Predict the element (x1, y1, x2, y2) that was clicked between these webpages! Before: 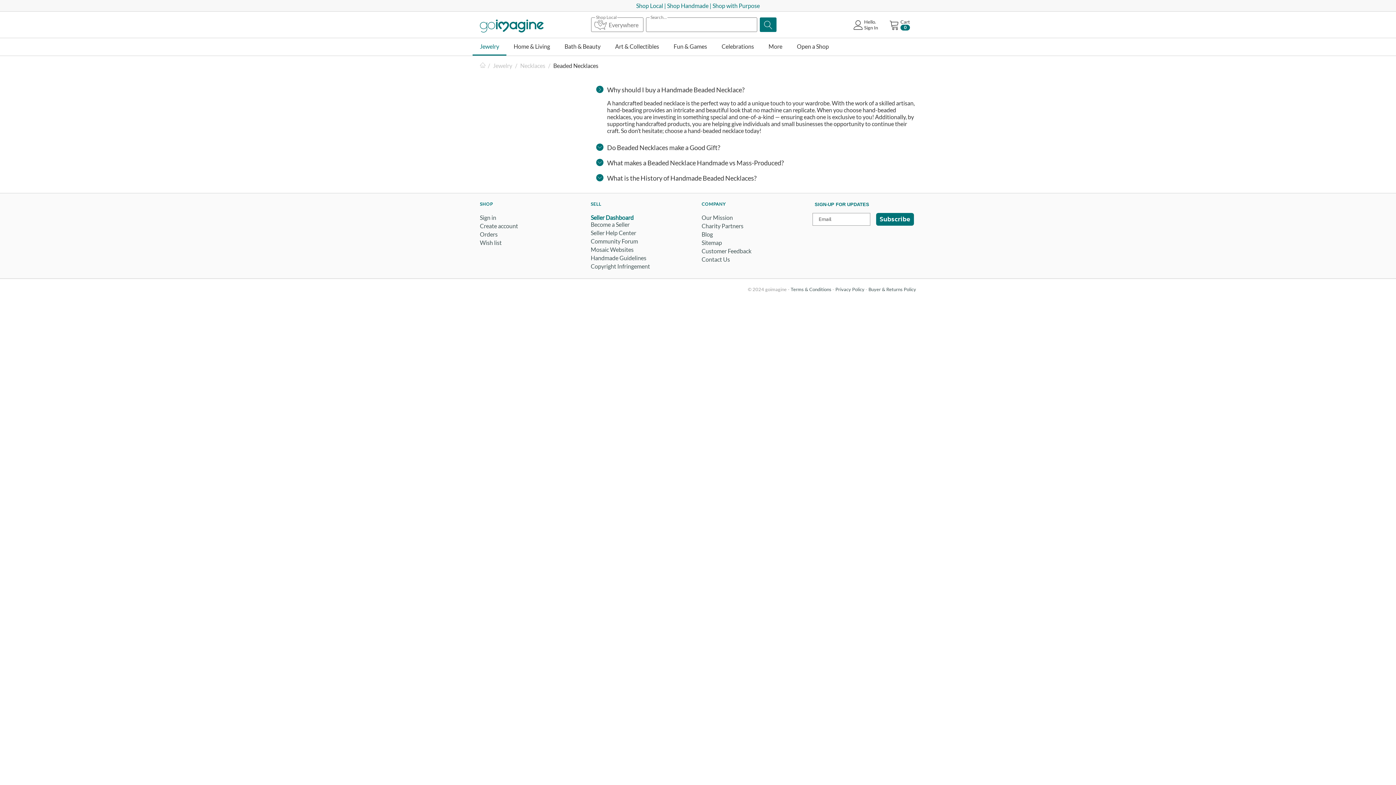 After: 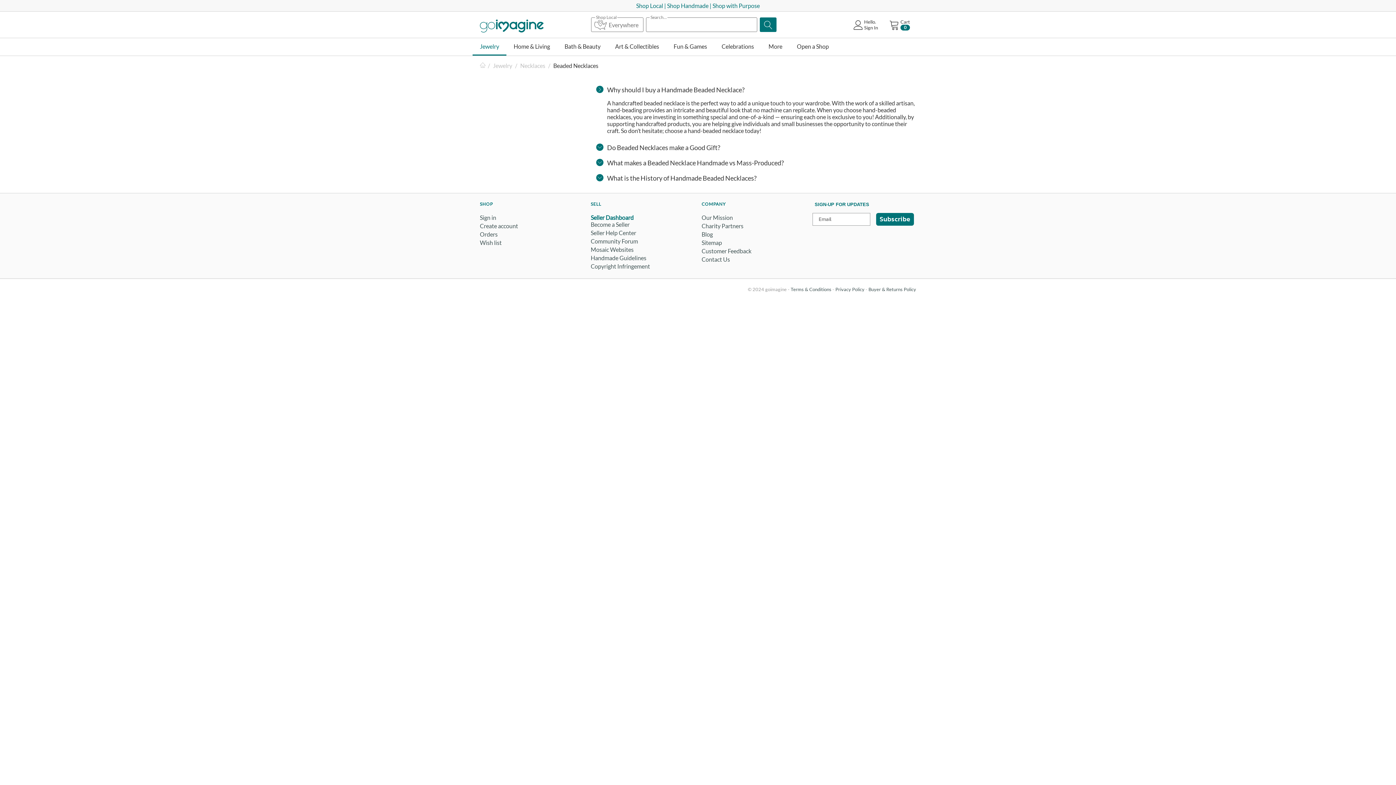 Action: label: Shop Local | Shop Handmade | Shop with Purpose bbox: (636, 2, 760, 9)